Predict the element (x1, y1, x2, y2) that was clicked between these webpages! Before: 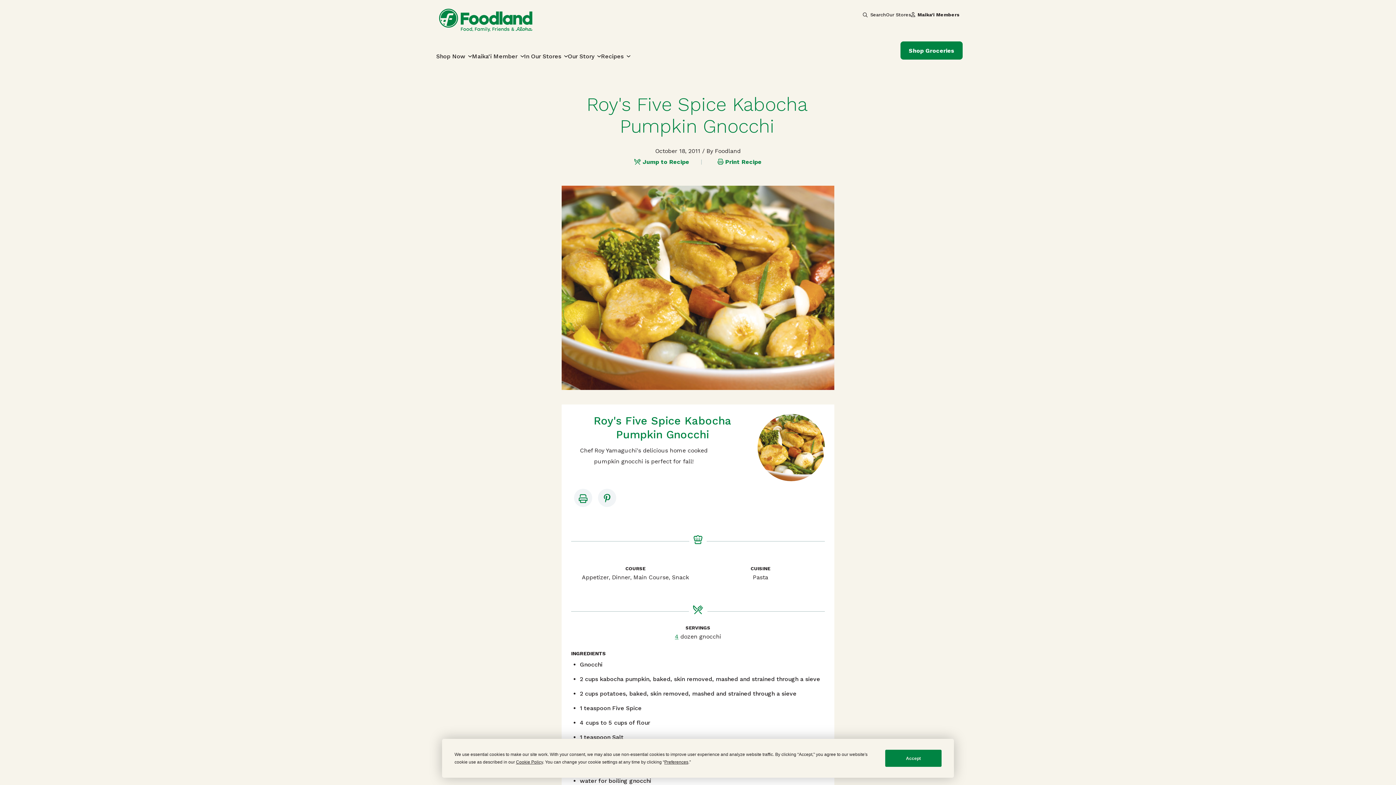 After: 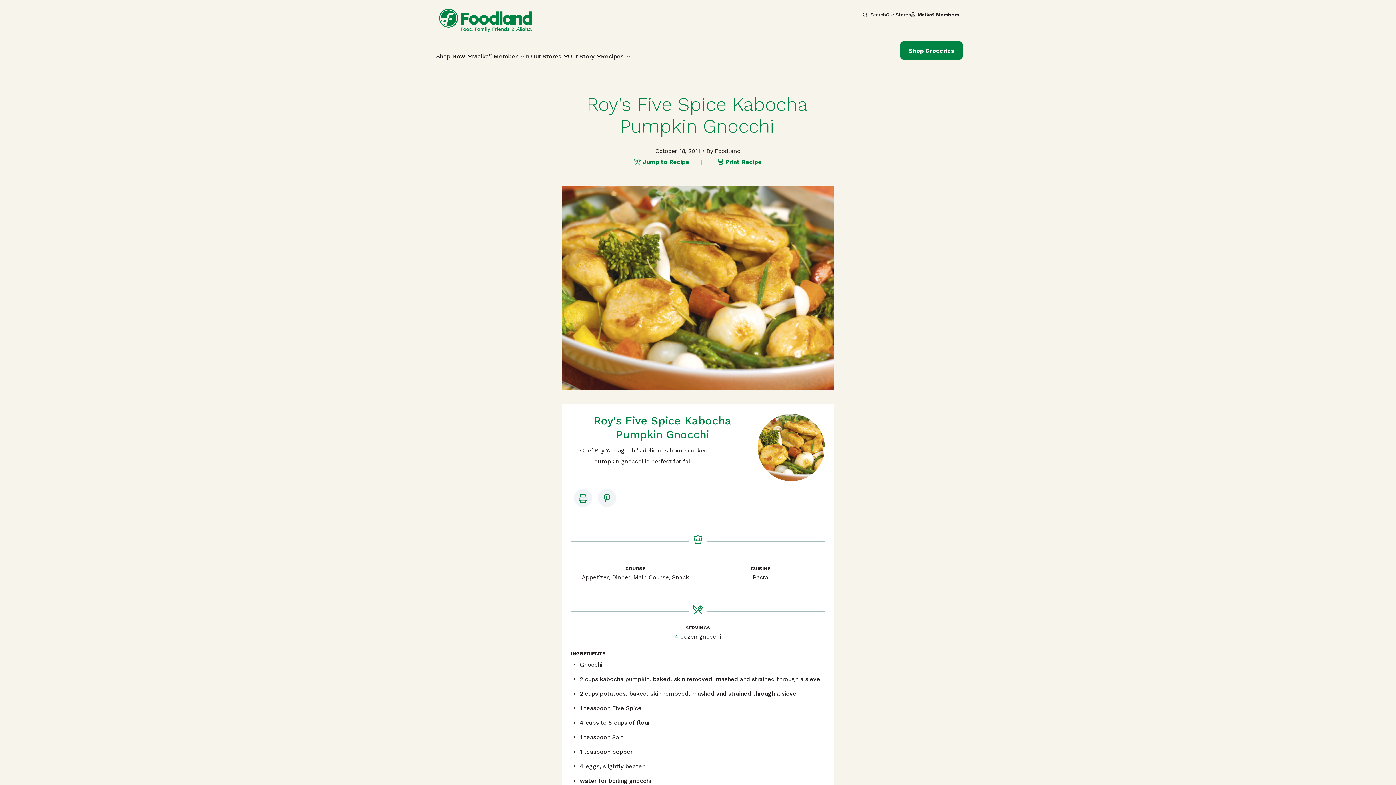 Action: bbox: (885, 750, 941, 767) label: Accept